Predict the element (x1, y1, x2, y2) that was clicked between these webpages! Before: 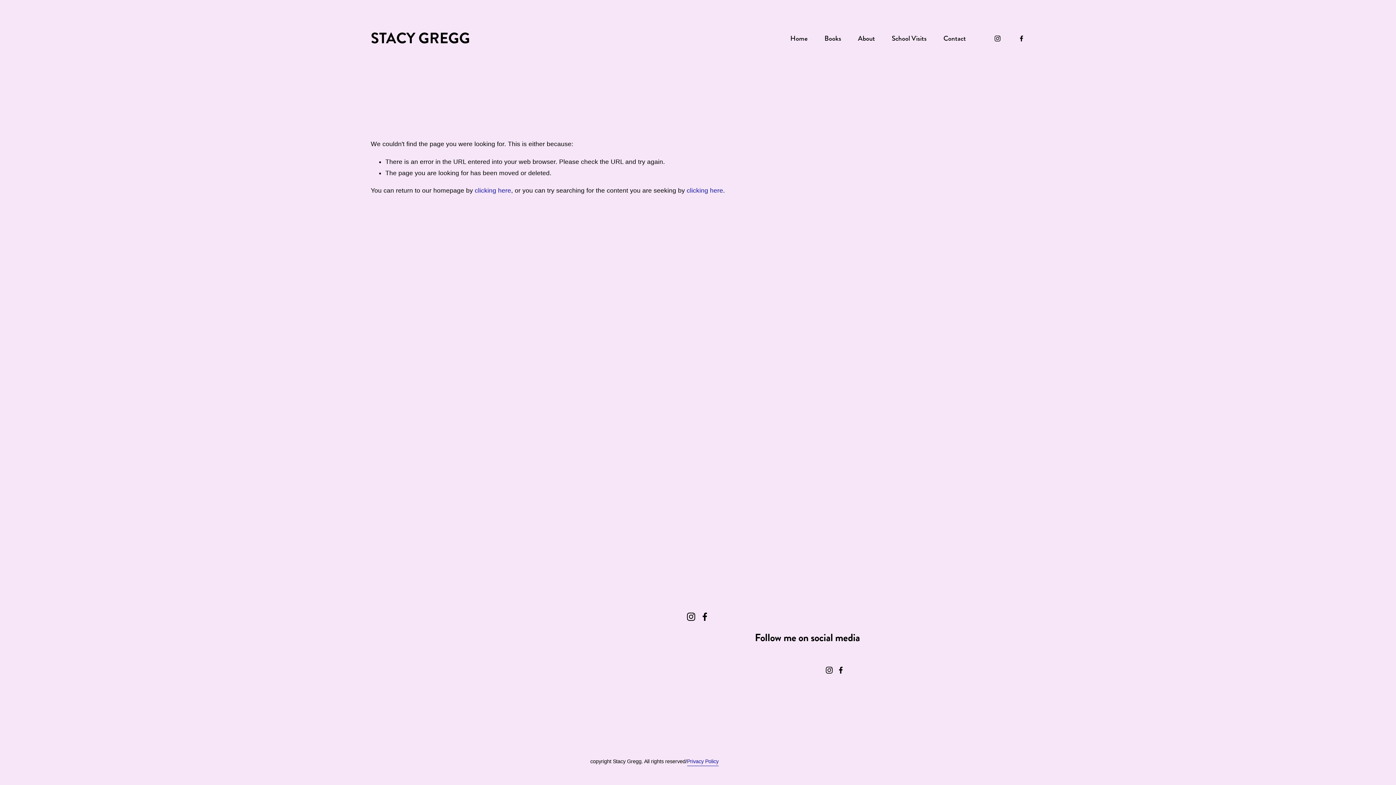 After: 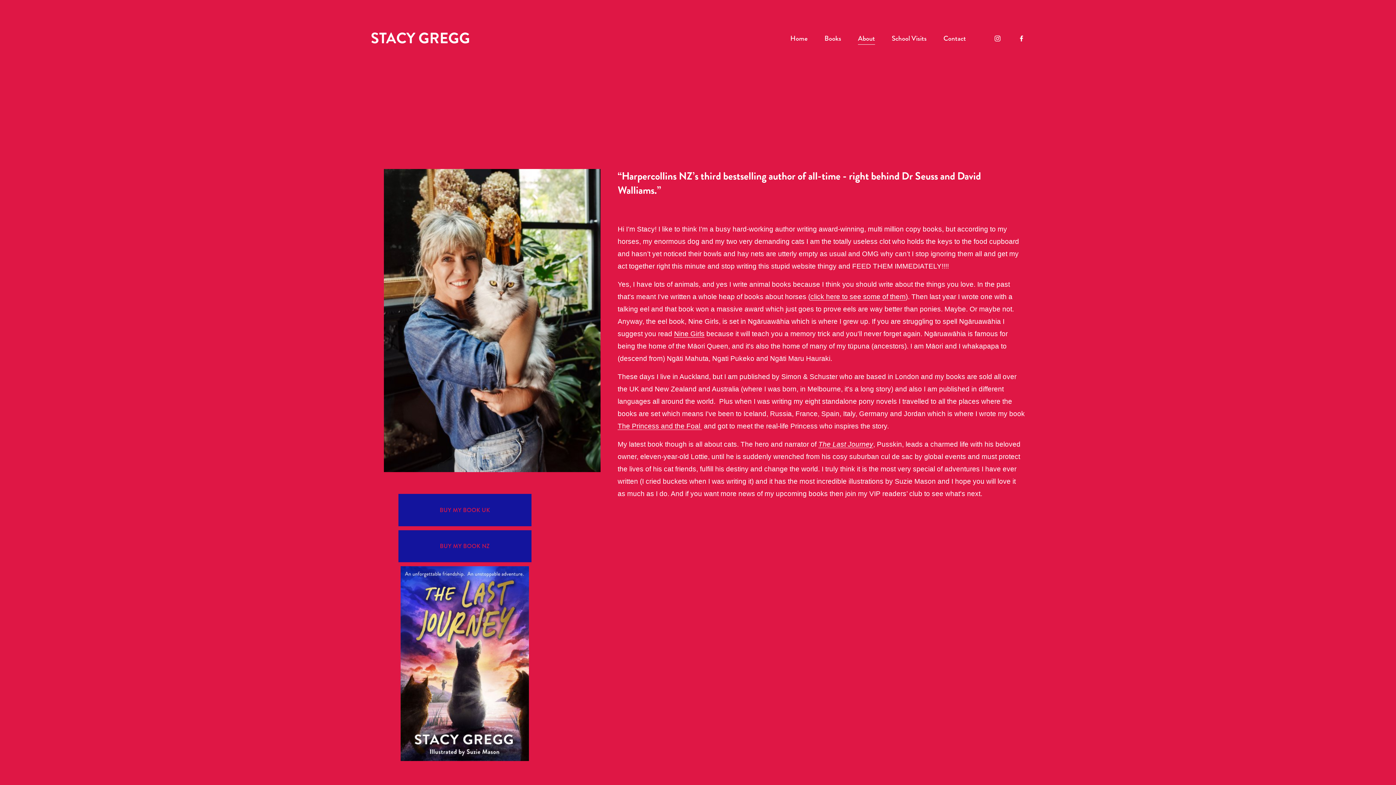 Action: bbox: (858, 31, 875, 45) label: About